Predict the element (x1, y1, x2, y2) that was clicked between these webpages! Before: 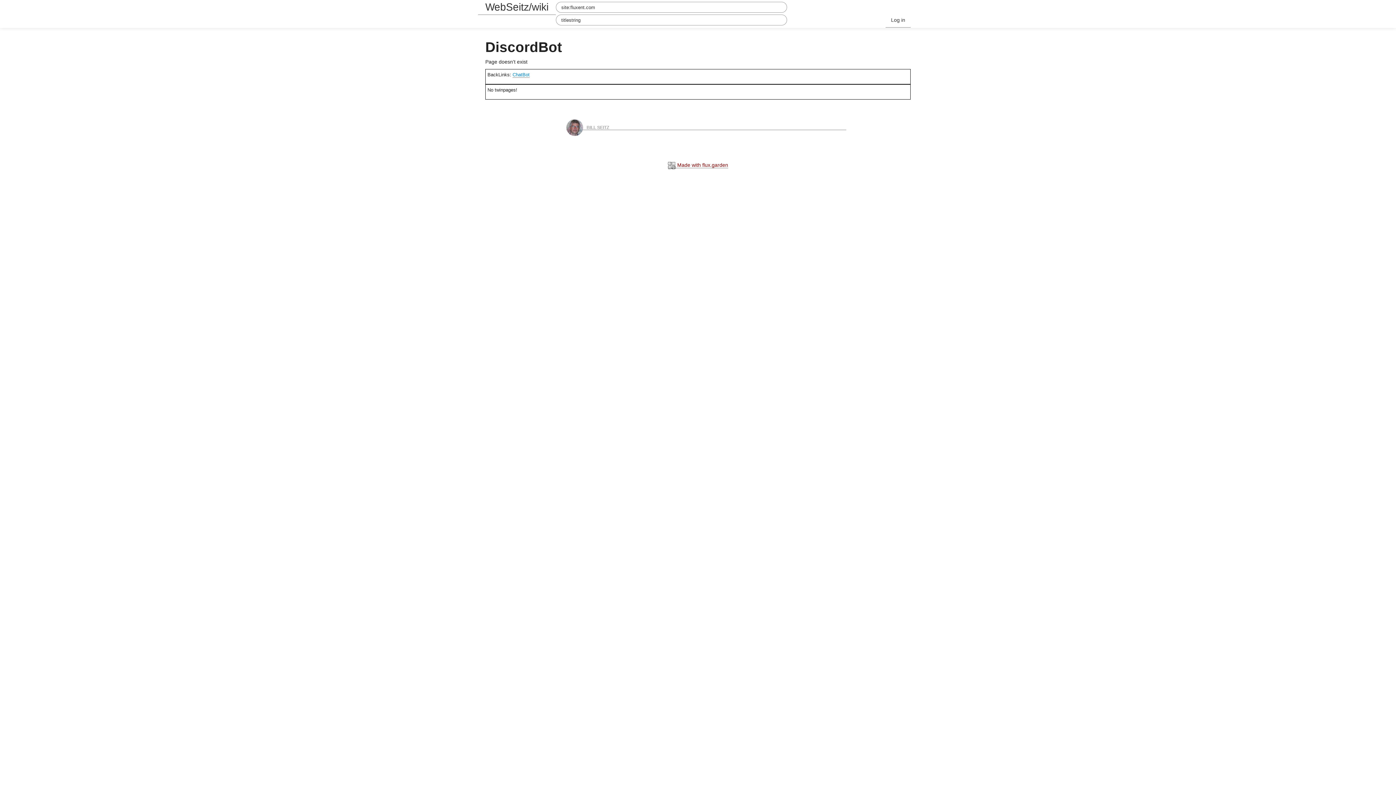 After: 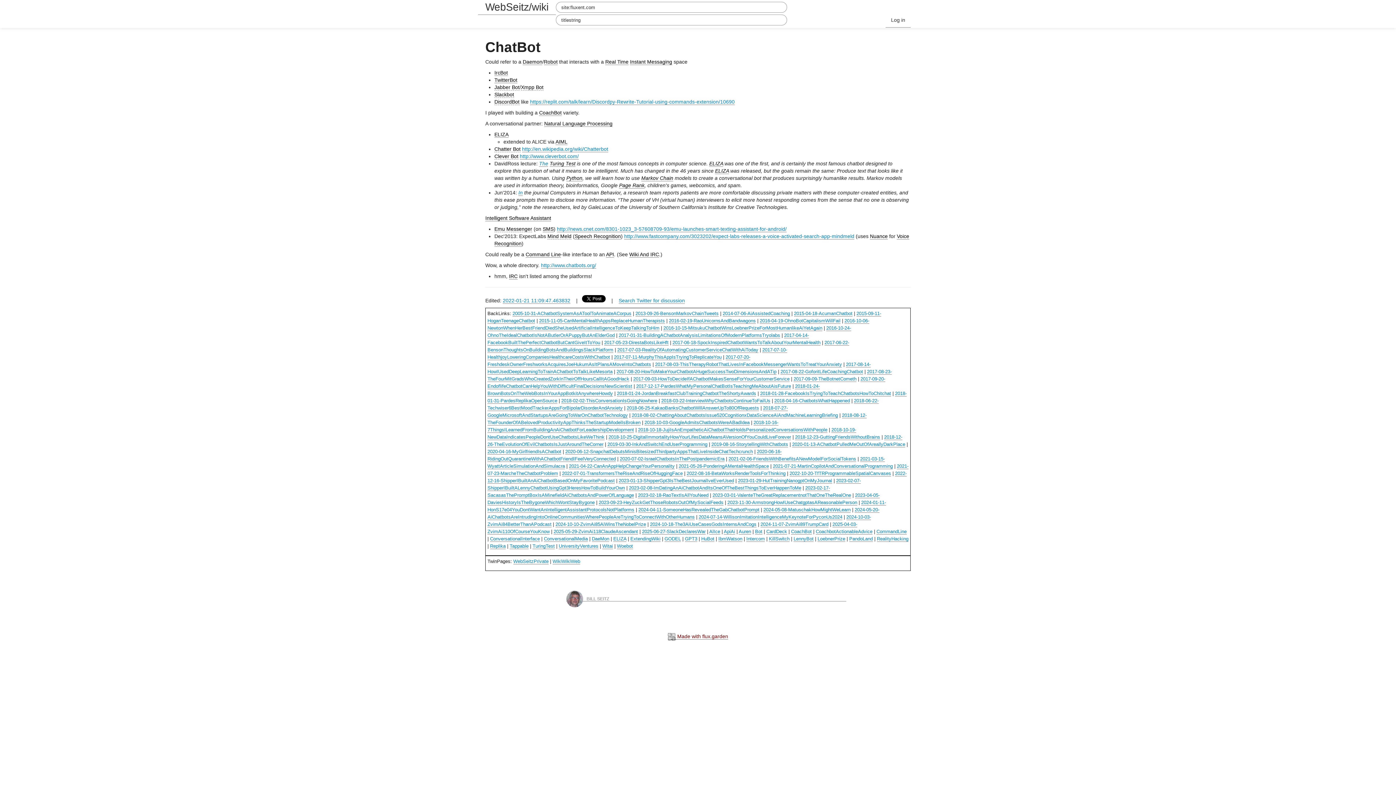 Action: label: ChatBot bbox: (512, 72, 529, 77)